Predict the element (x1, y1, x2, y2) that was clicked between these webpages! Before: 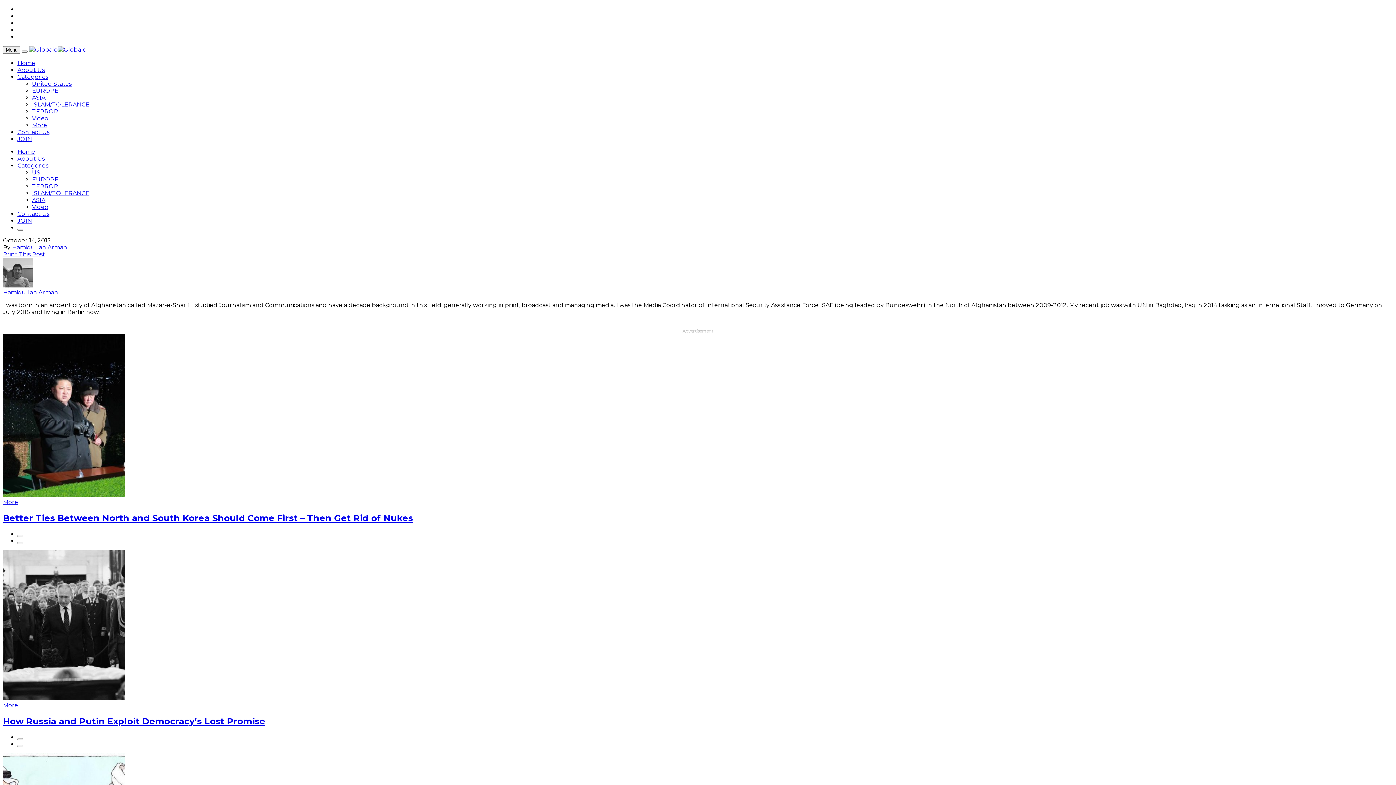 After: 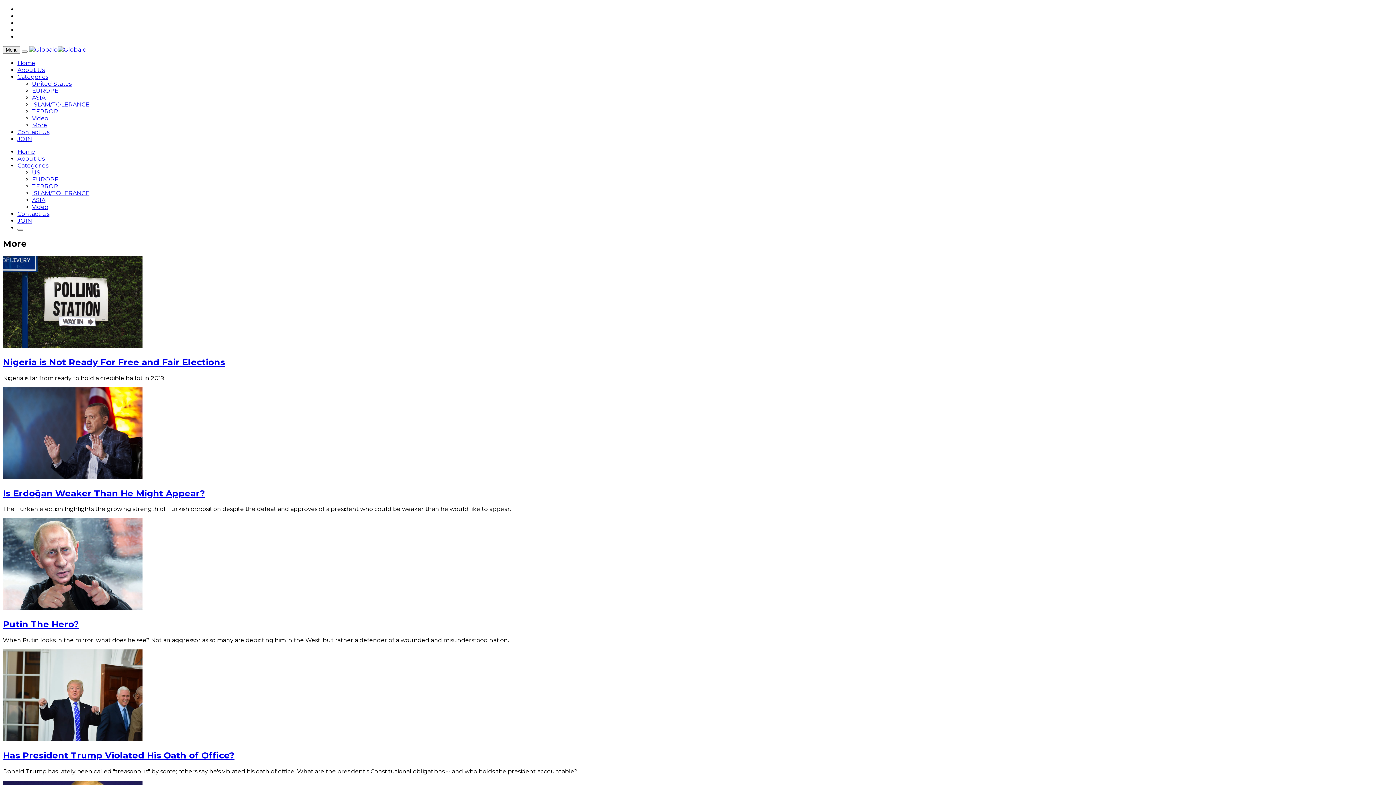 Action: label: More bbox: (2, 702, 18, 709)